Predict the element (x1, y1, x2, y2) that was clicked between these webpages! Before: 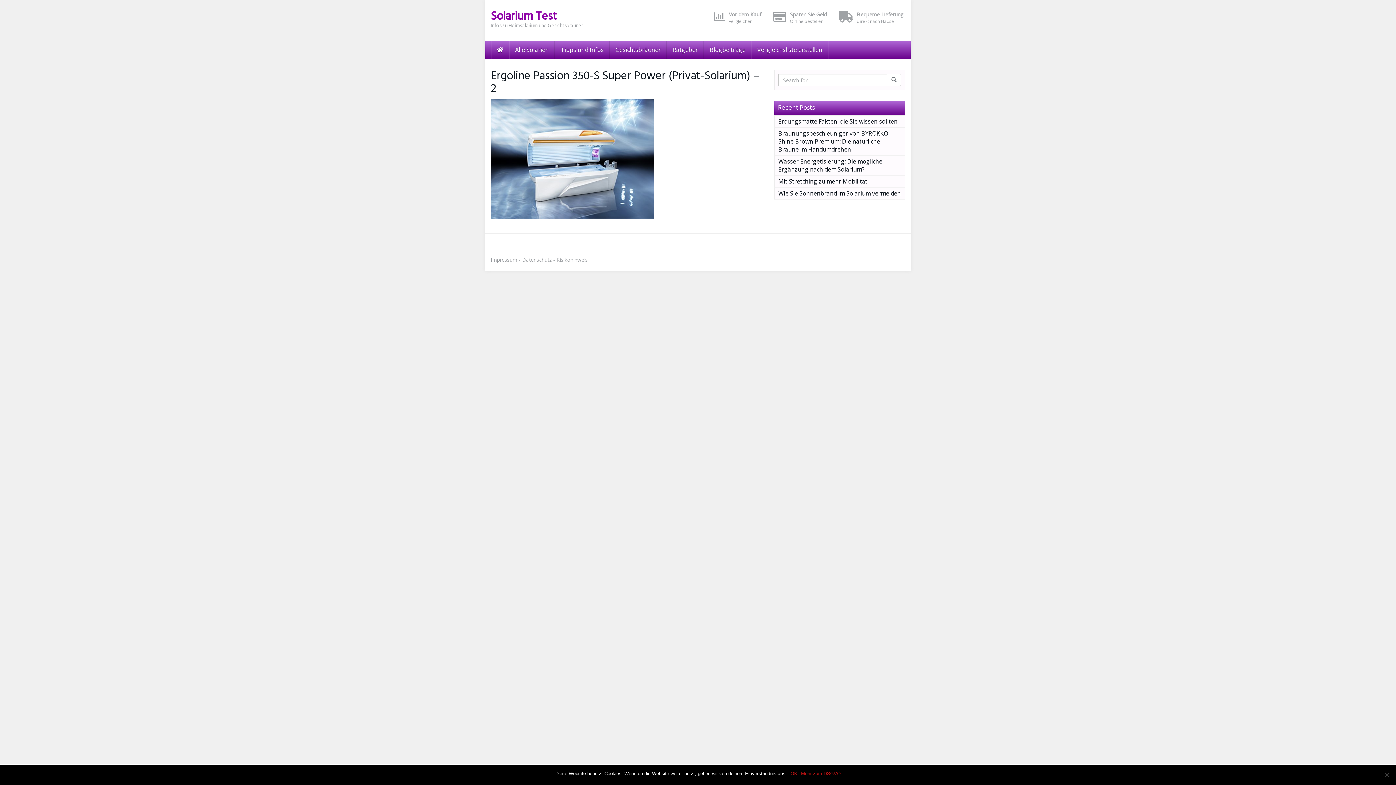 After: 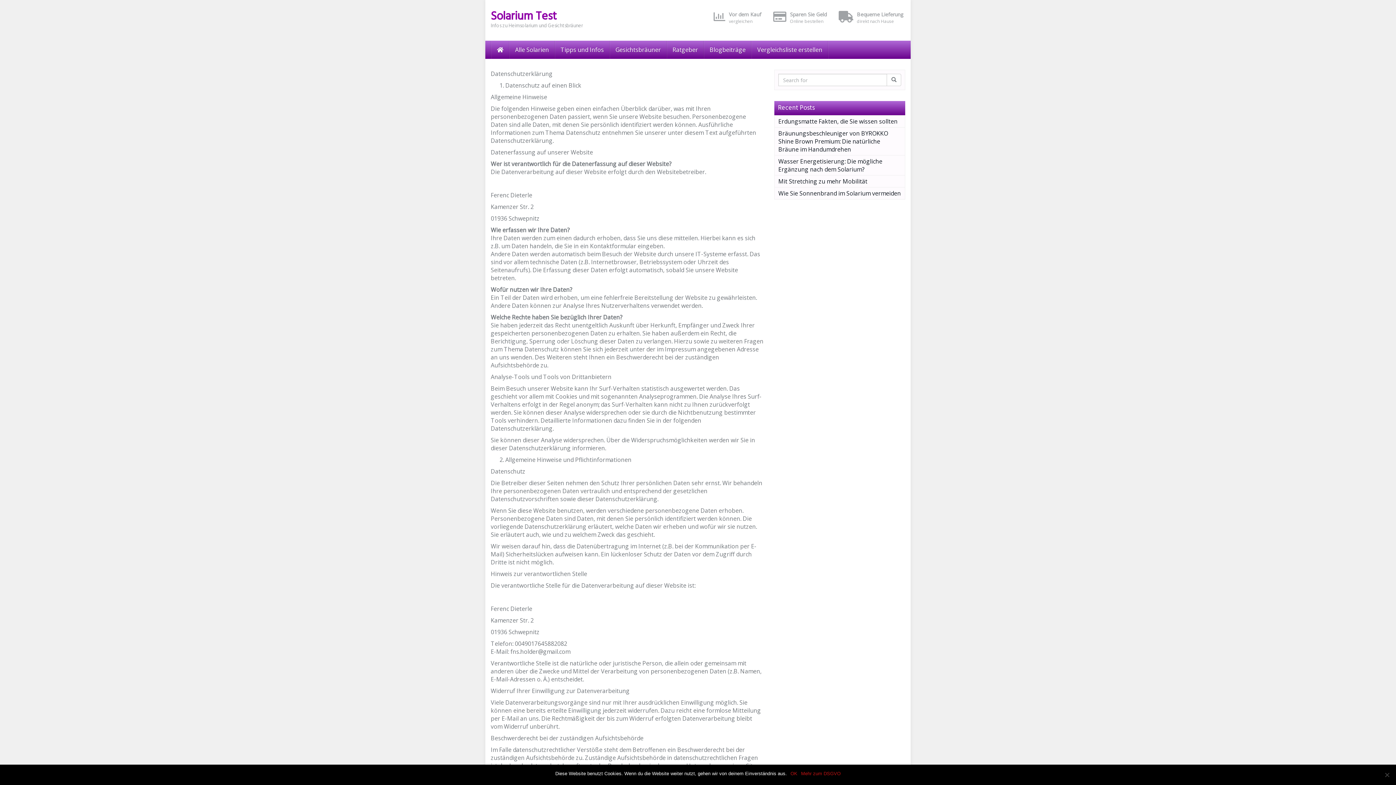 Action: bbox: (522, 256, 552, 263) label: Datenschutz